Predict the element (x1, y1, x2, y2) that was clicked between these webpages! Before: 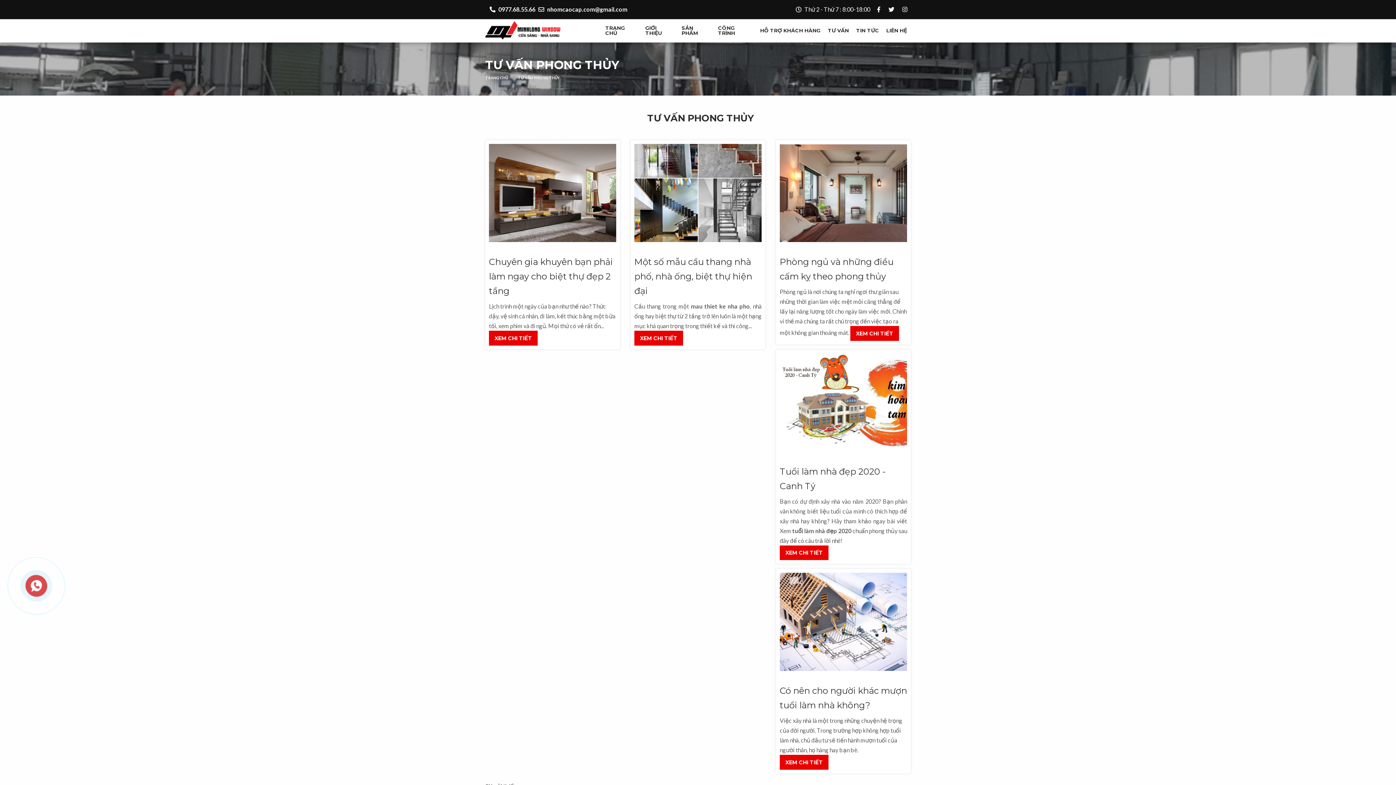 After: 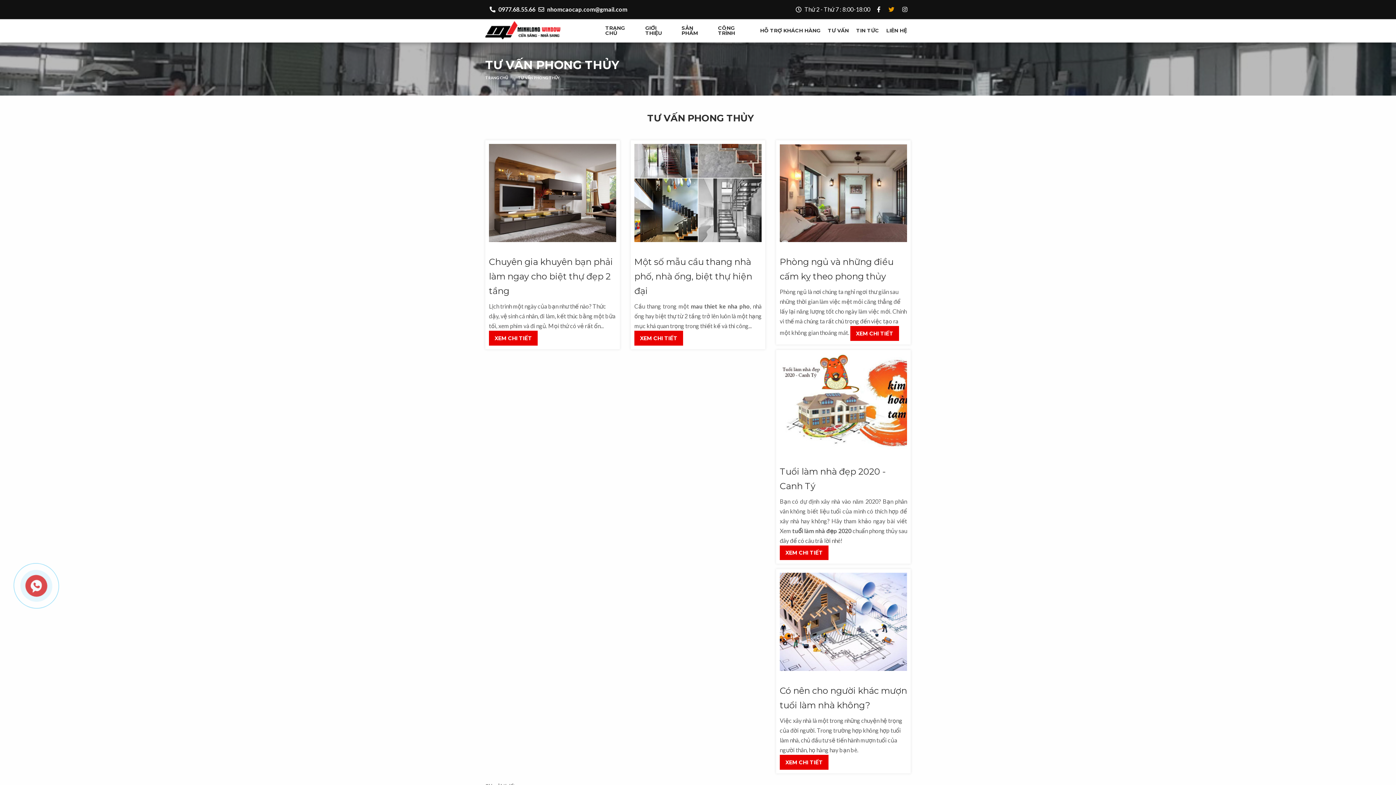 Action: bbox: (886, 4, 896, 14)